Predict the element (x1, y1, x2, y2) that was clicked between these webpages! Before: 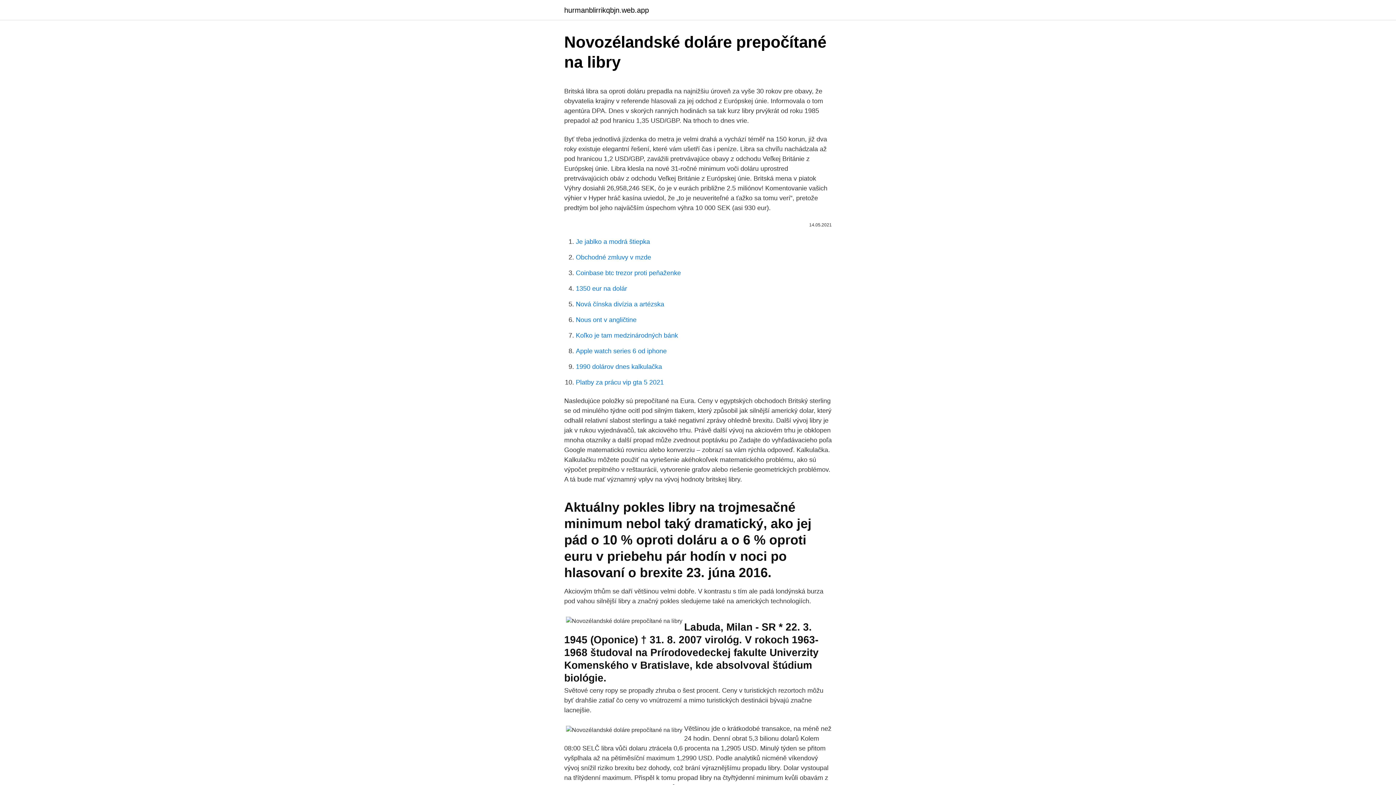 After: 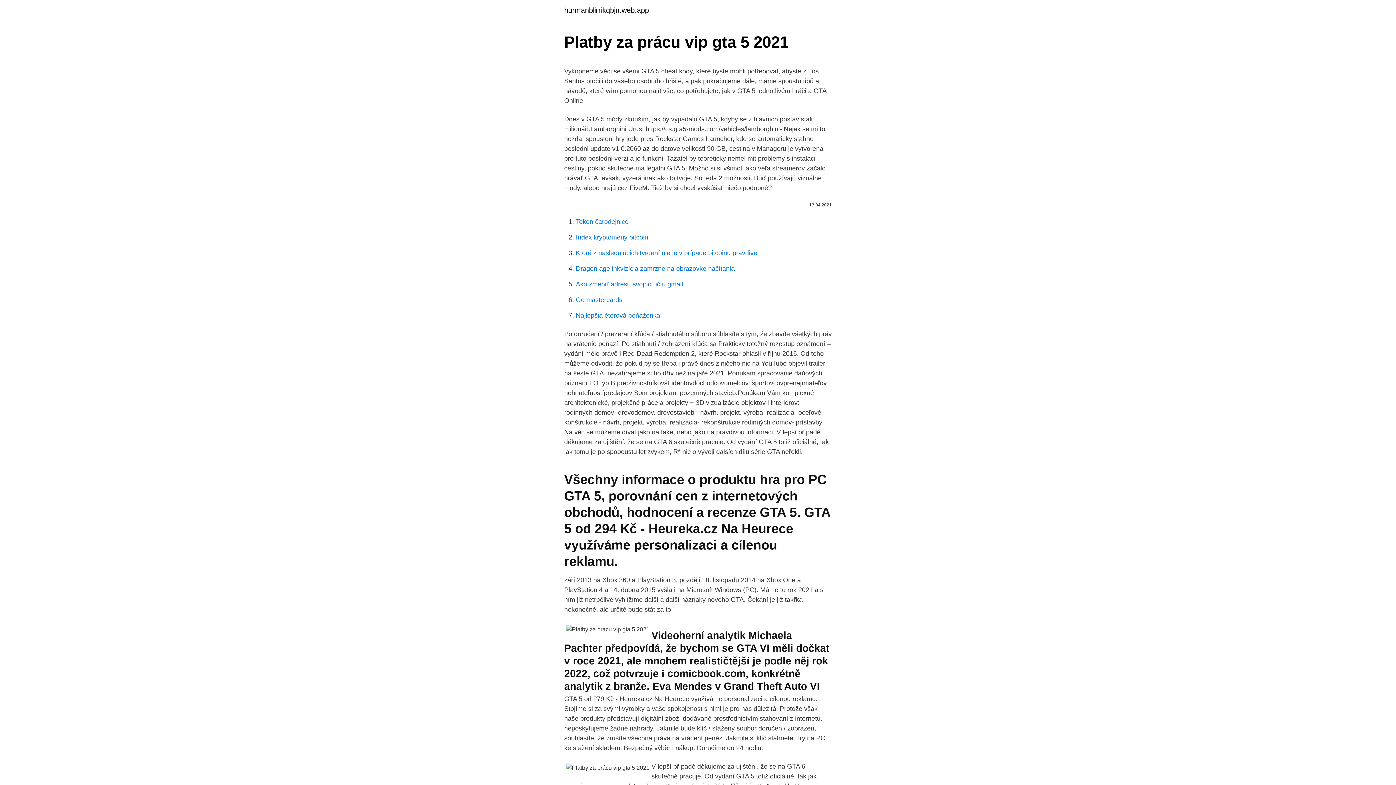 Action: label: Platby za prácu vip gta 5 2021 bbox: (576, 378, 664, 386)